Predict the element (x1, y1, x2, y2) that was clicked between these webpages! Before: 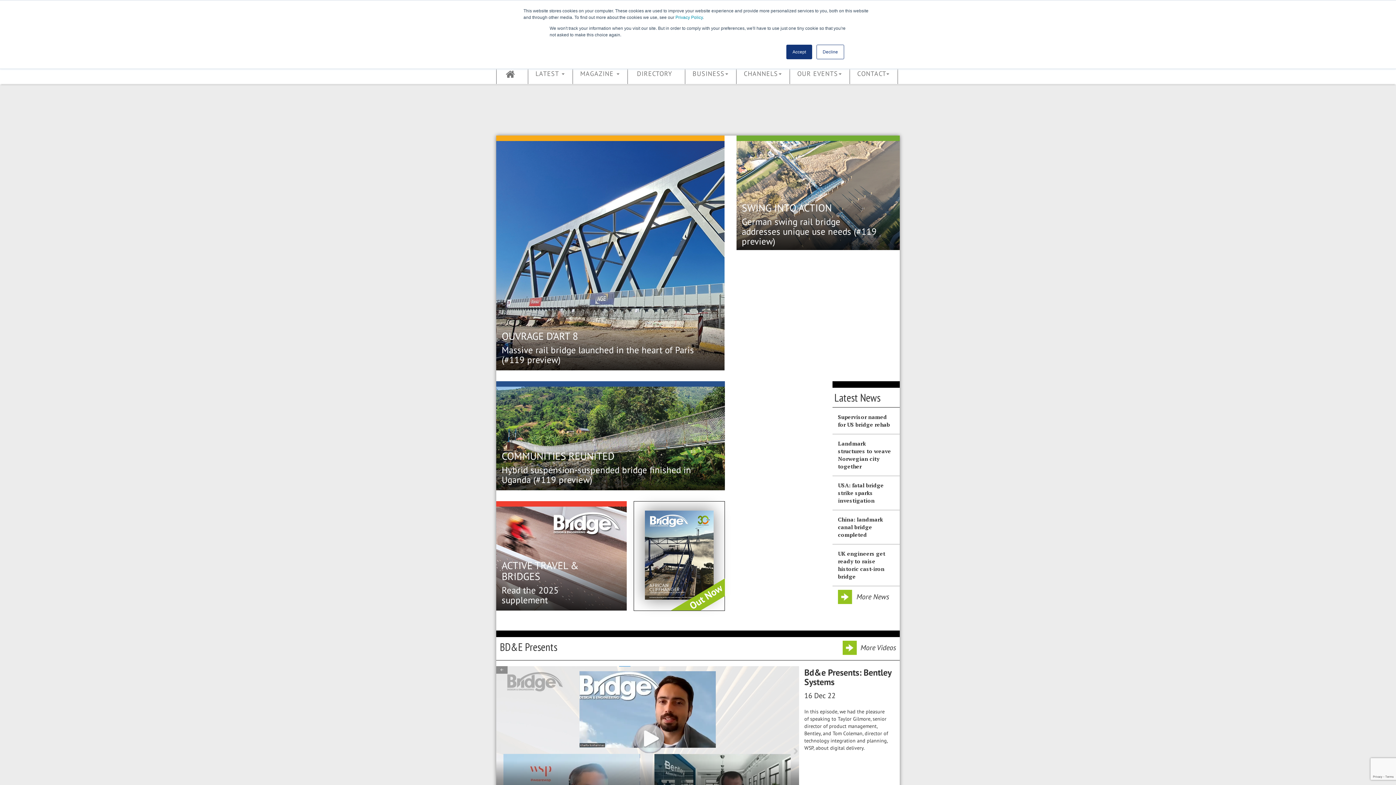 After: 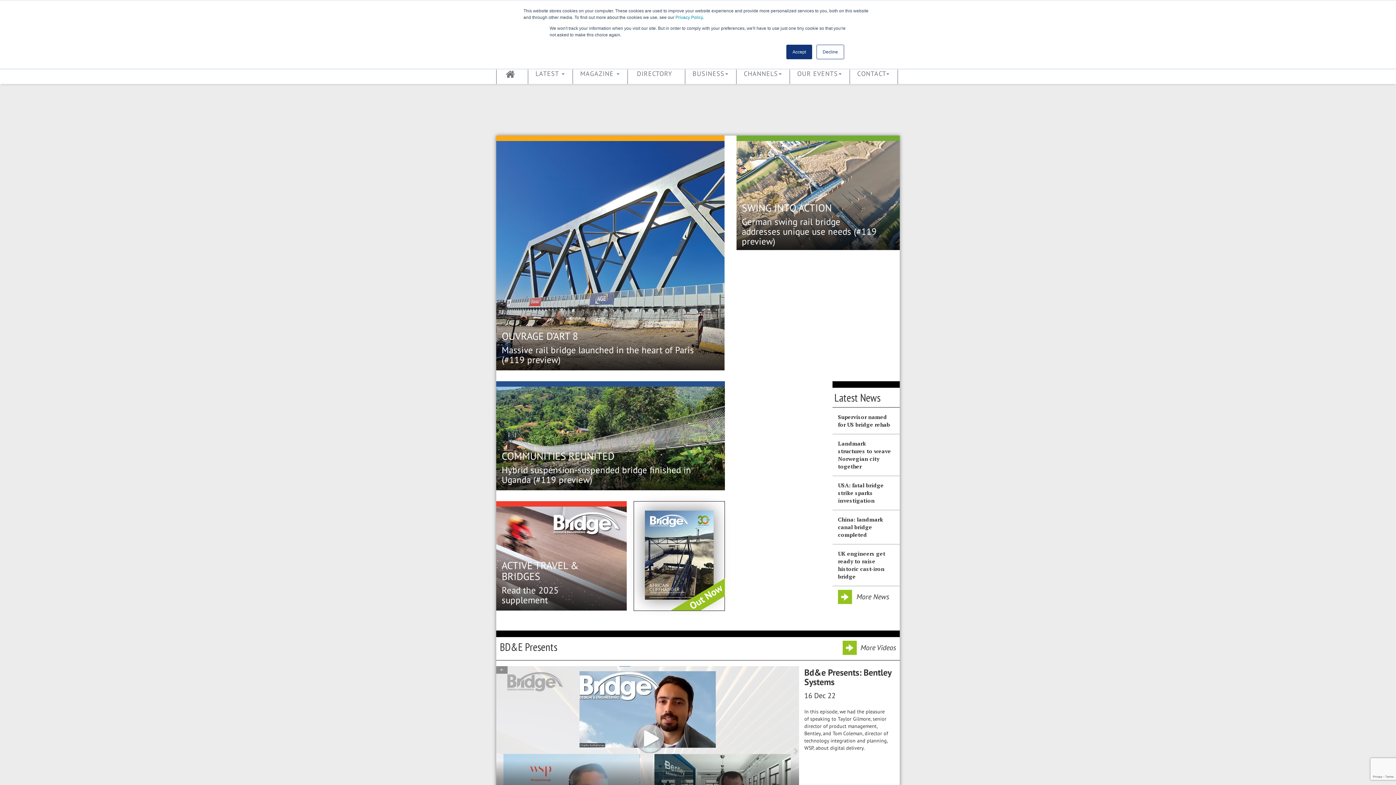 Action: bbox: (496, 65, 528, 84)